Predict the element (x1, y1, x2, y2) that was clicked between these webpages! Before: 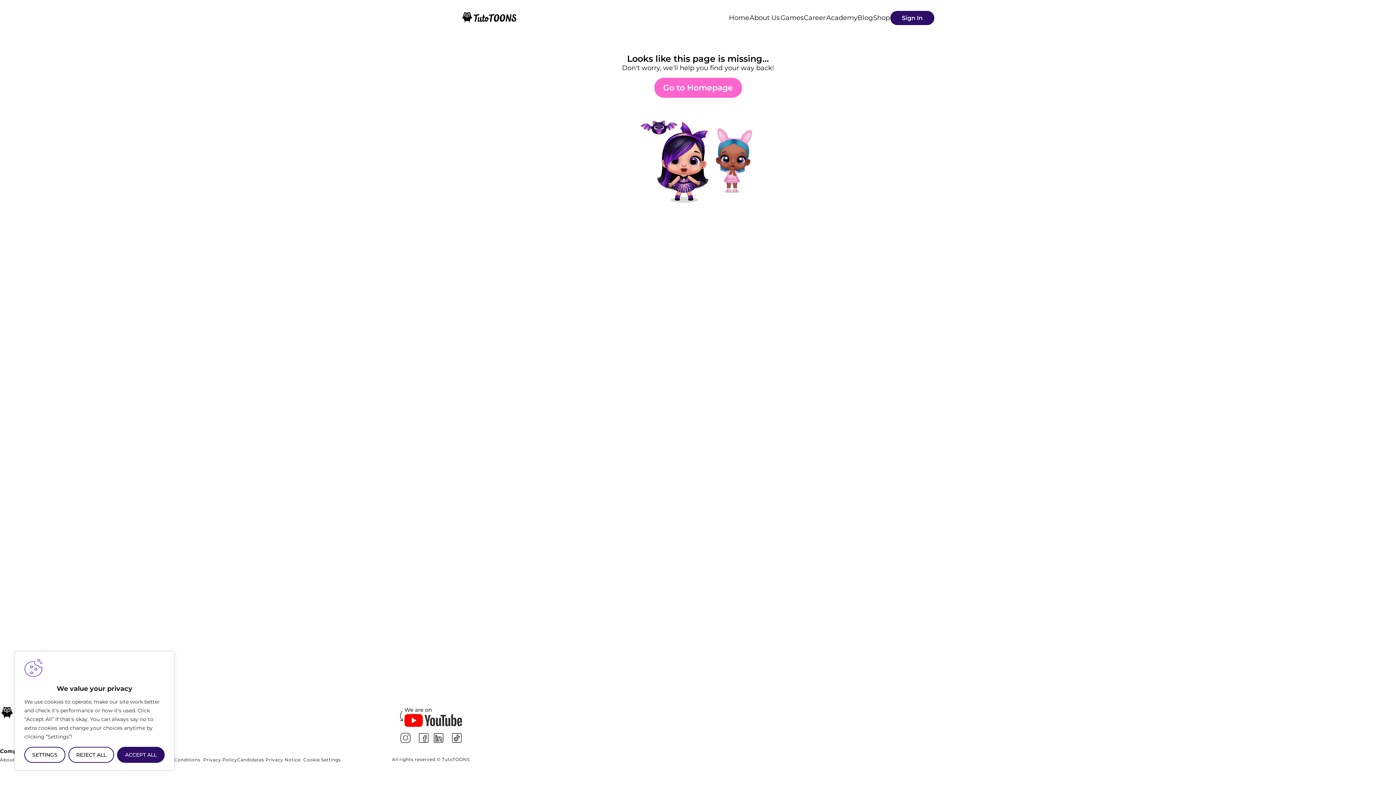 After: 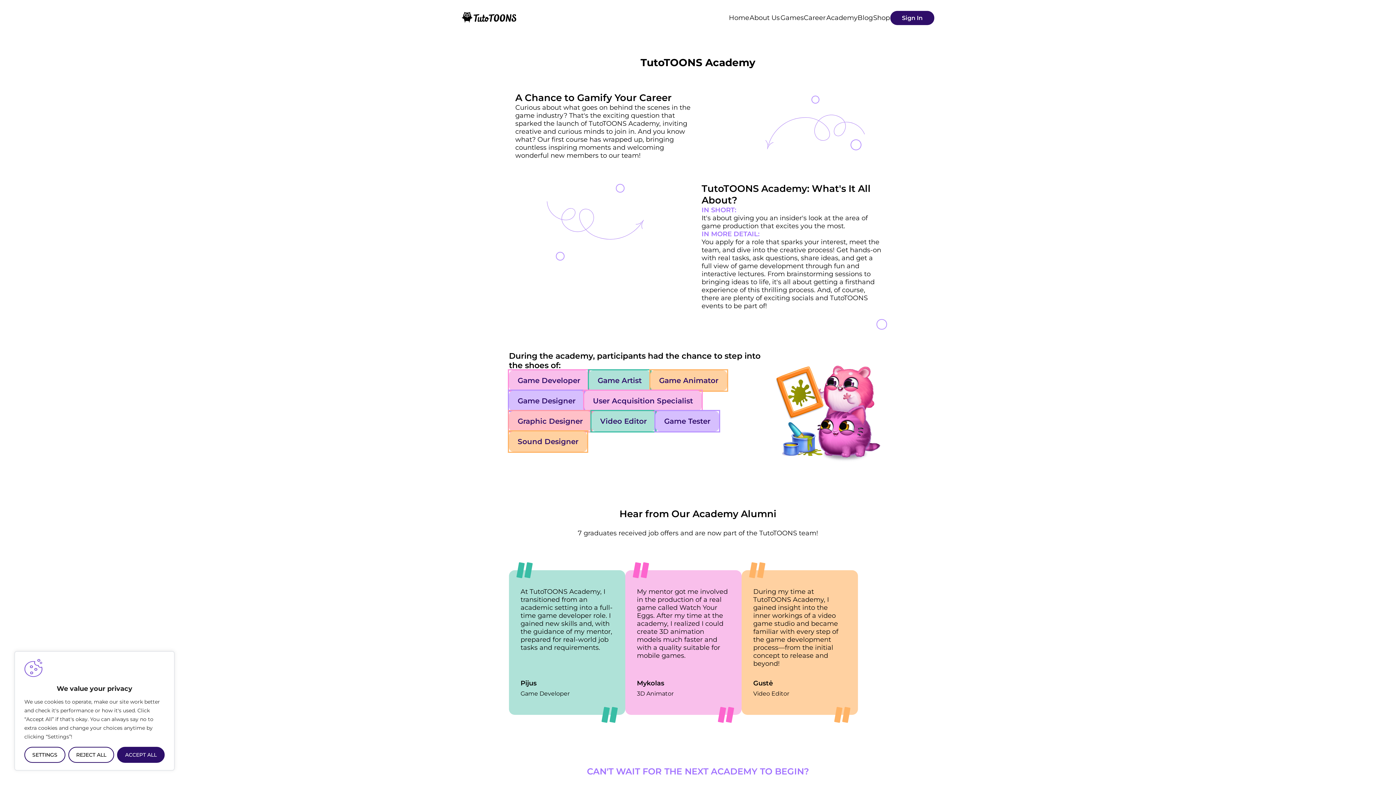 Action: label: Academy bbox: (826, 13, 857, 21)